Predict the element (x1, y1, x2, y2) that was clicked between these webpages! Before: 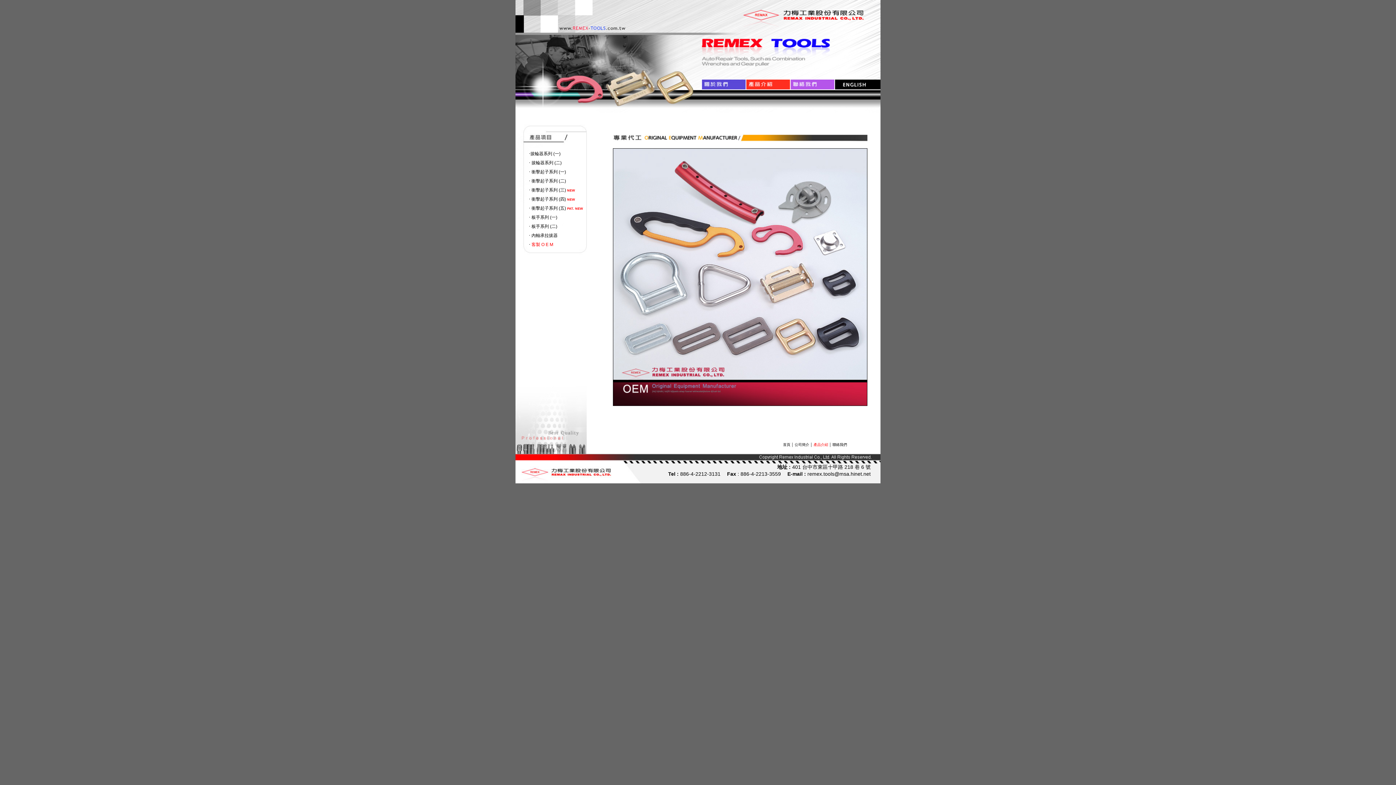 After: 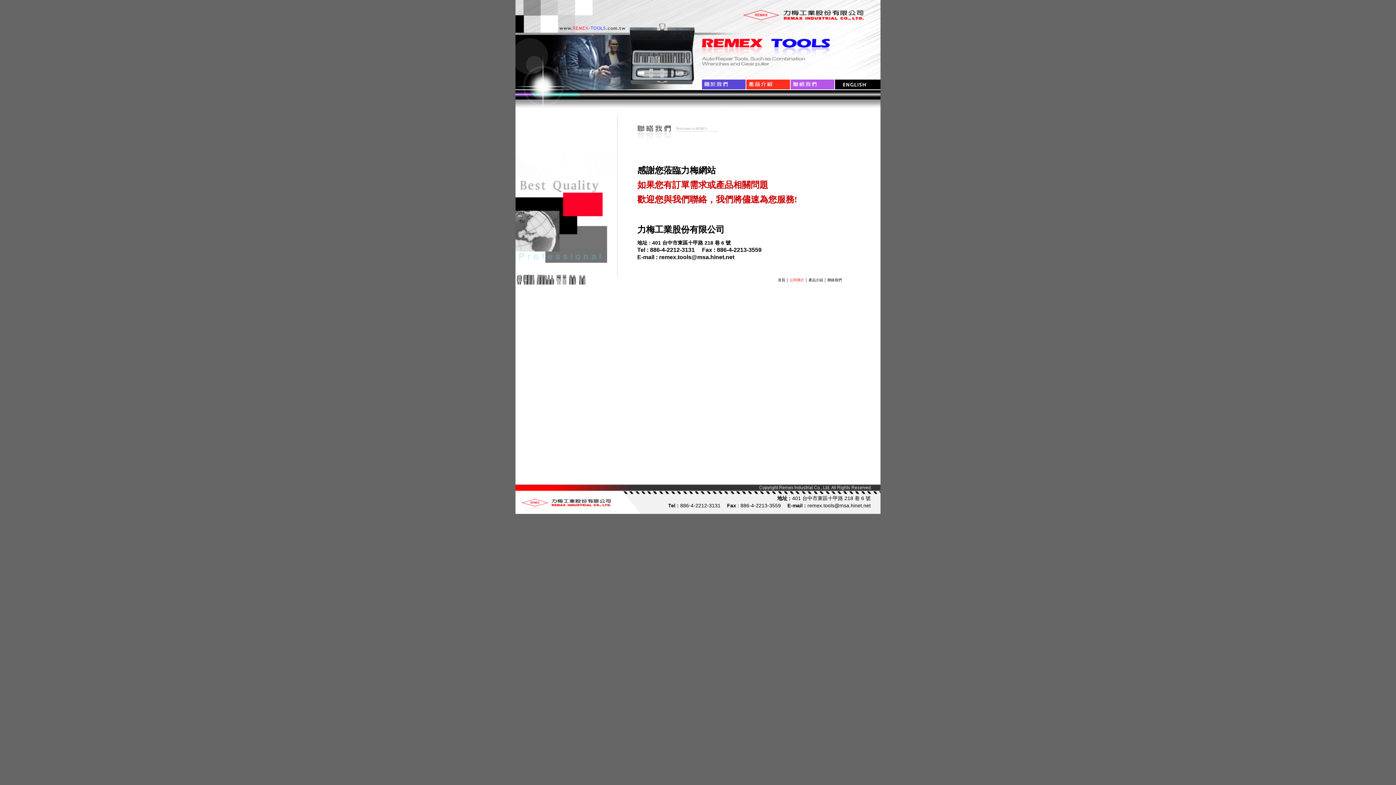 Action: bbox: (790, 85, 835, 91)